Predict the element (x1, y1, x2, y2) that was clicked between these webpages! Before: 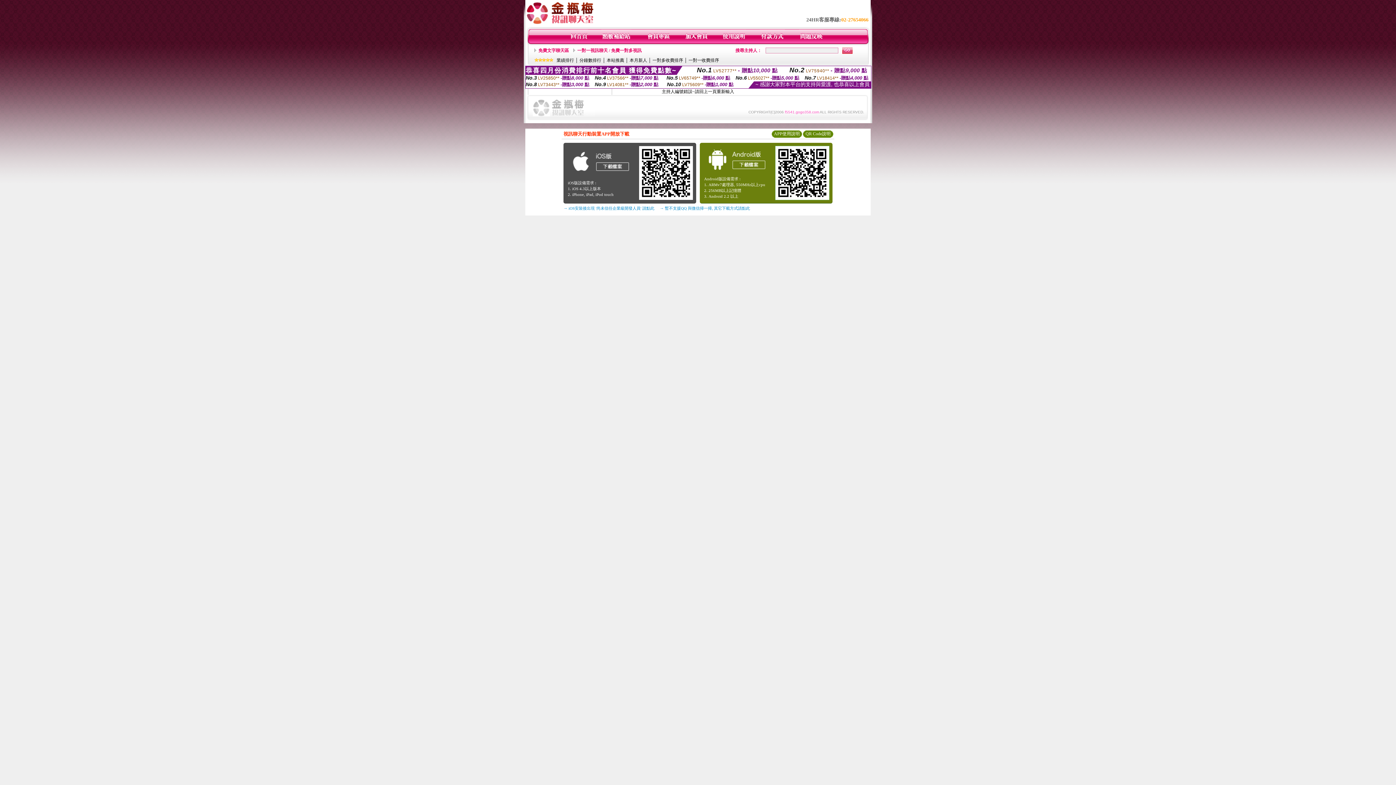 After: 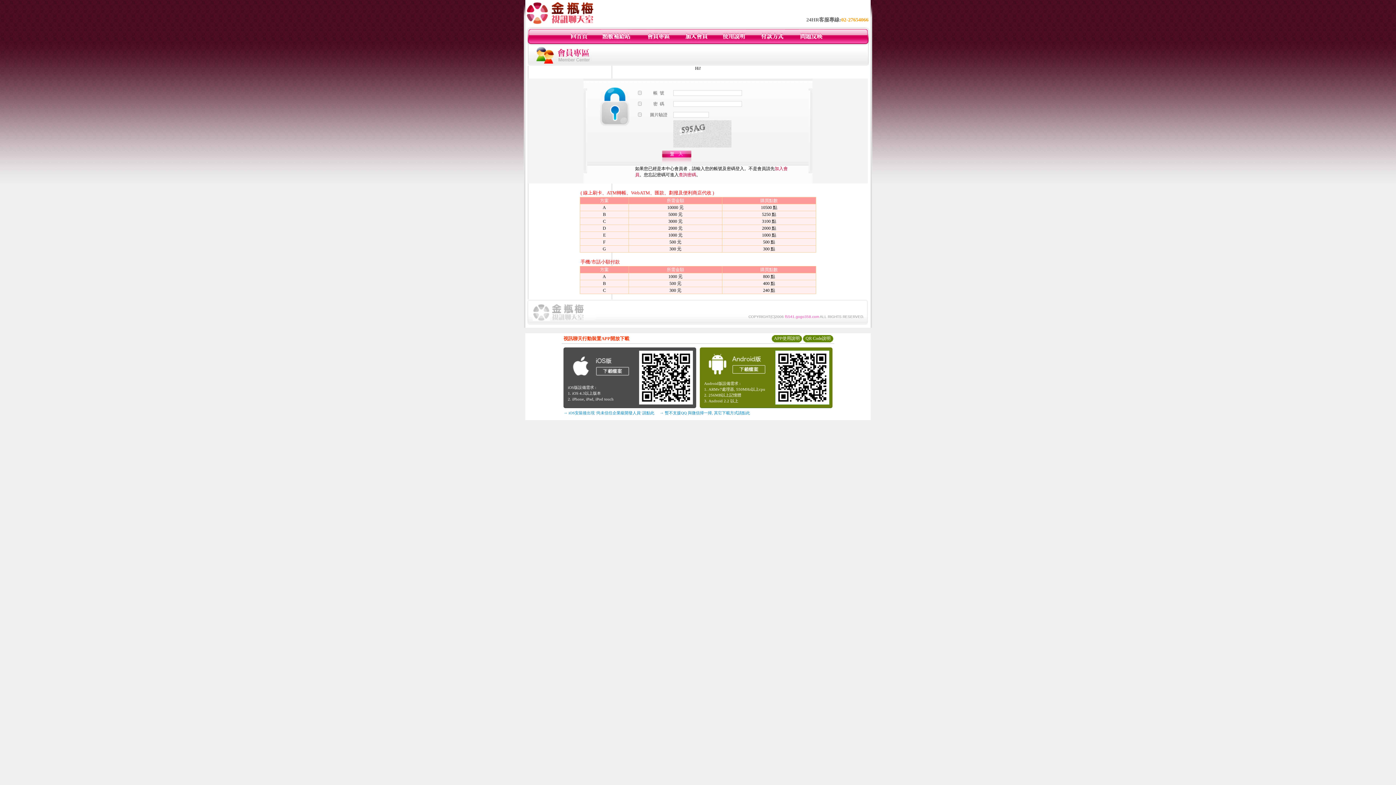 Action: bbox: (601, 40, 631, 45)